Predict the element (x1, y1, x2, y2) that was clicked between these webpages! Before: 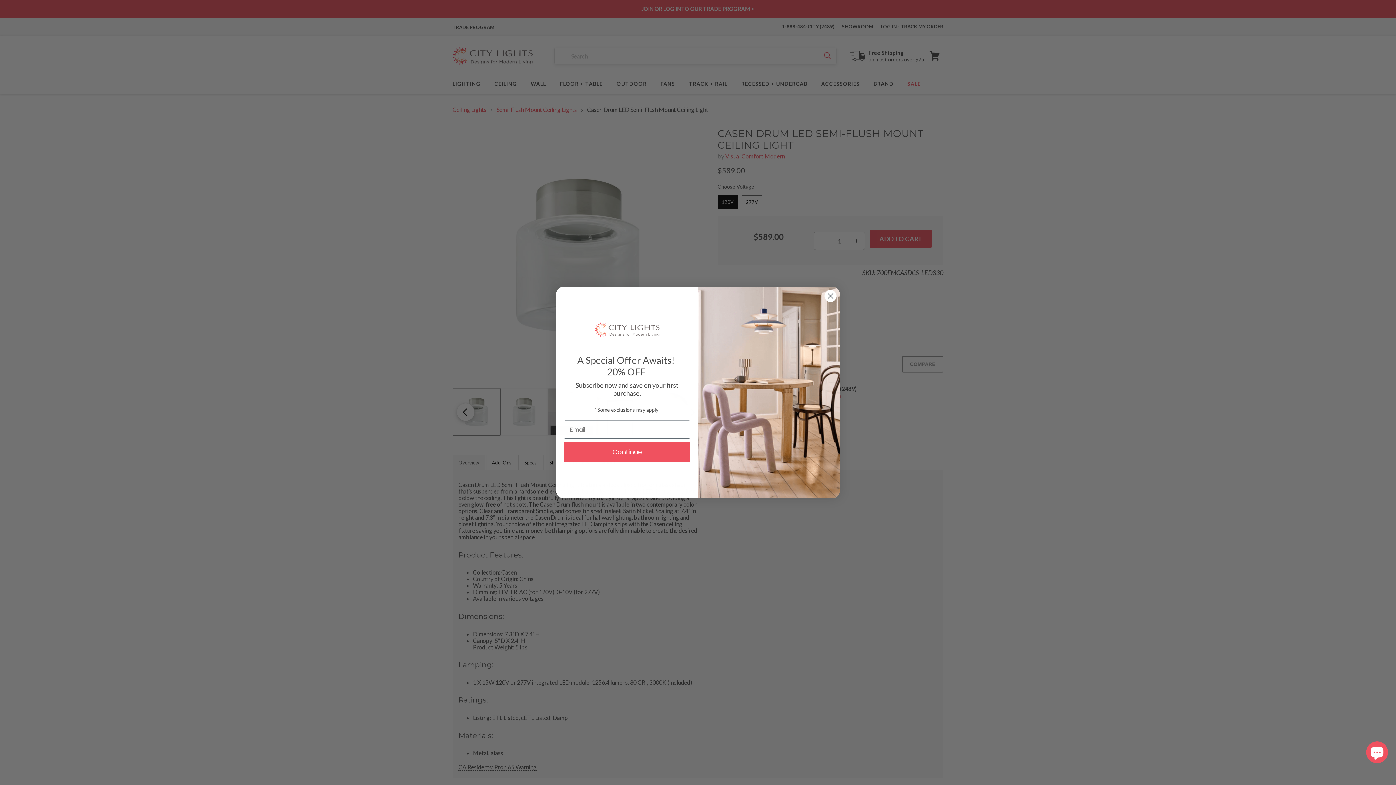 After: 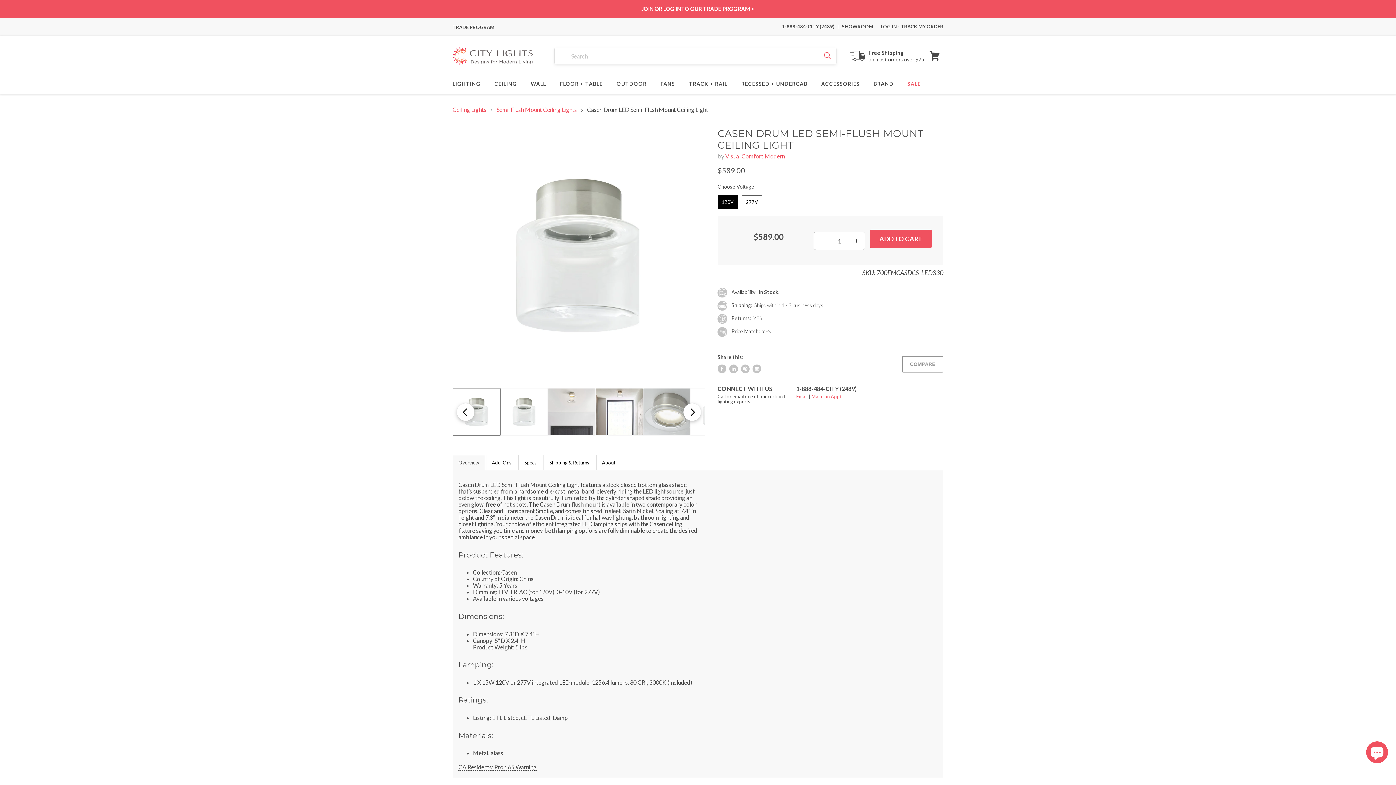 Action: bbox: (824, 289, 837, 302) label: Close dialog